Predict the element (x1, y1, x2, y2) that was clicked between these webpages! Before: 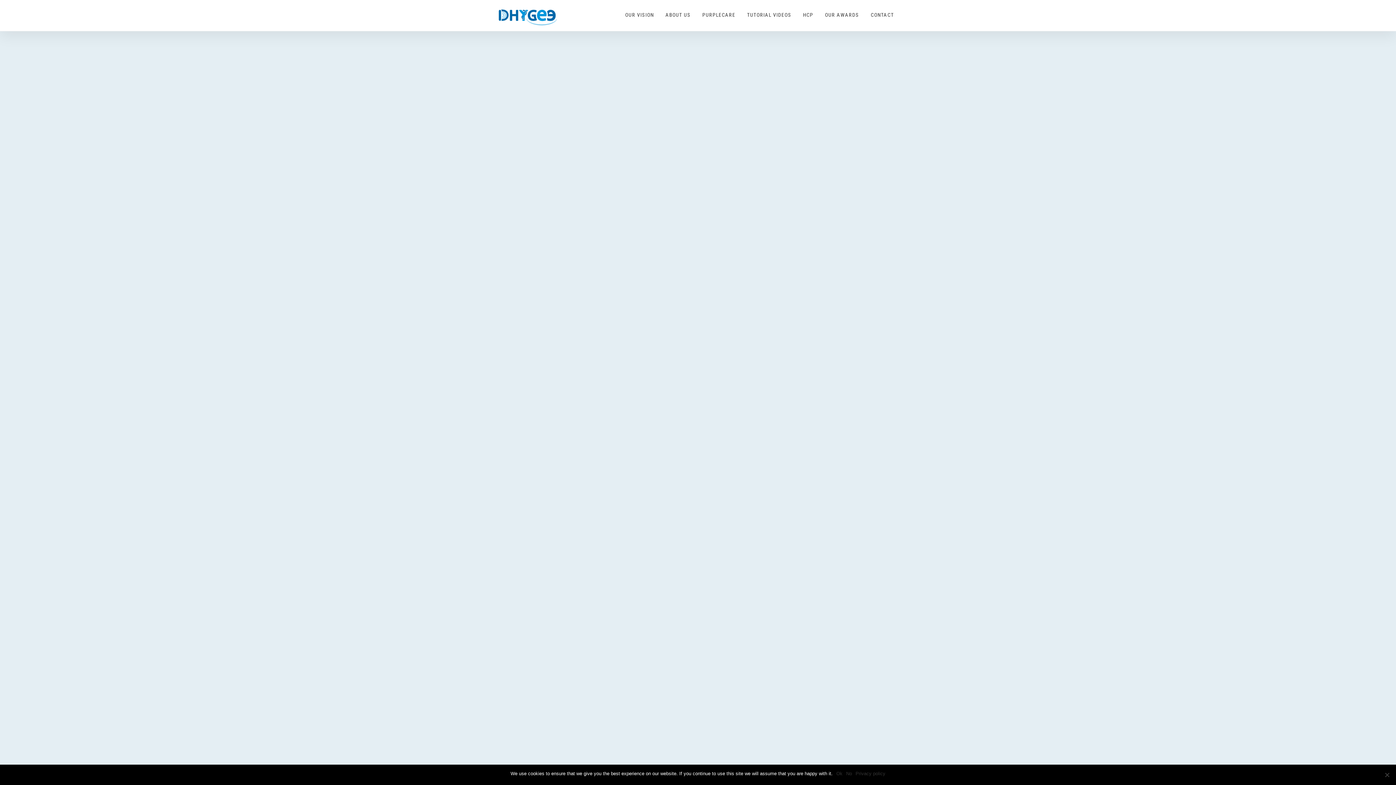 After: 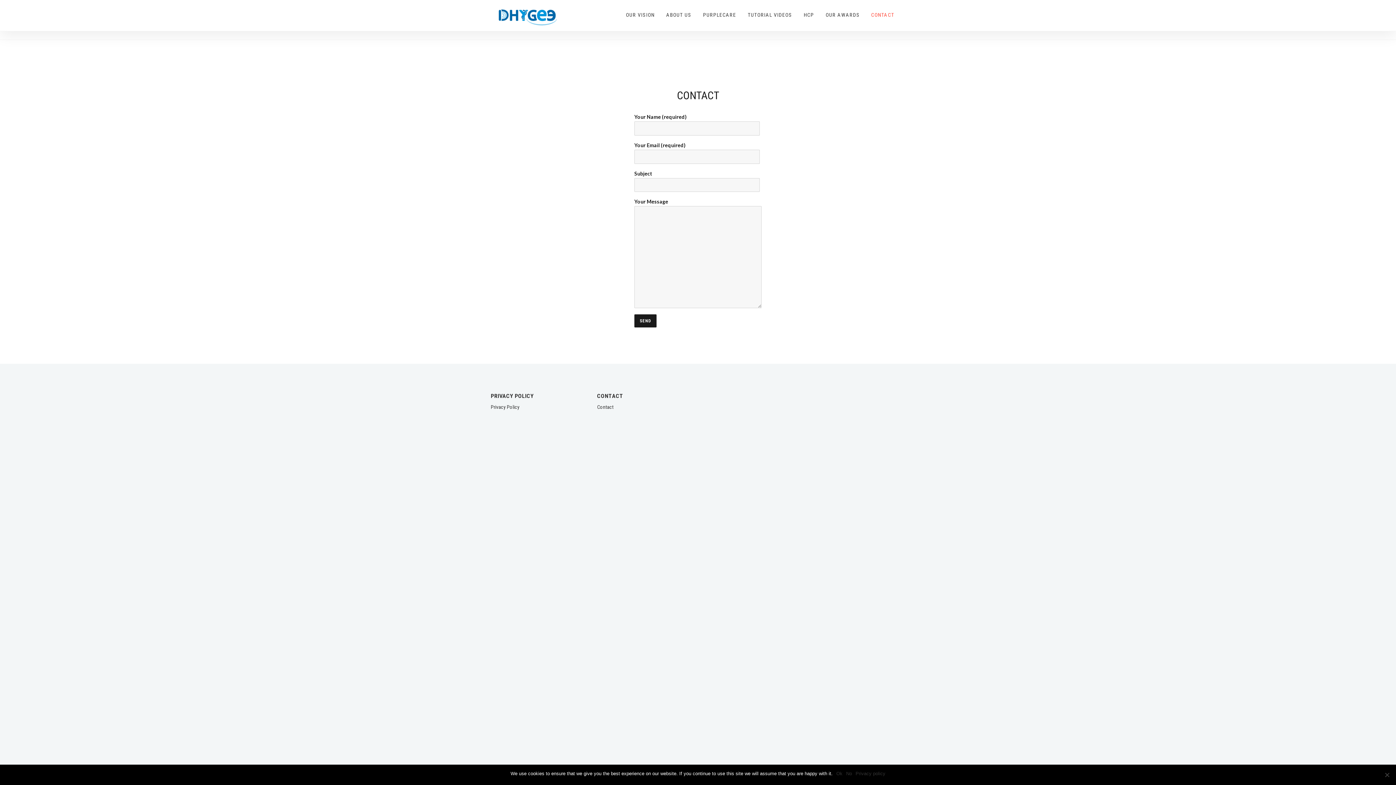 Action: label: CONTACT bbox: (866, 0, 898, 25)